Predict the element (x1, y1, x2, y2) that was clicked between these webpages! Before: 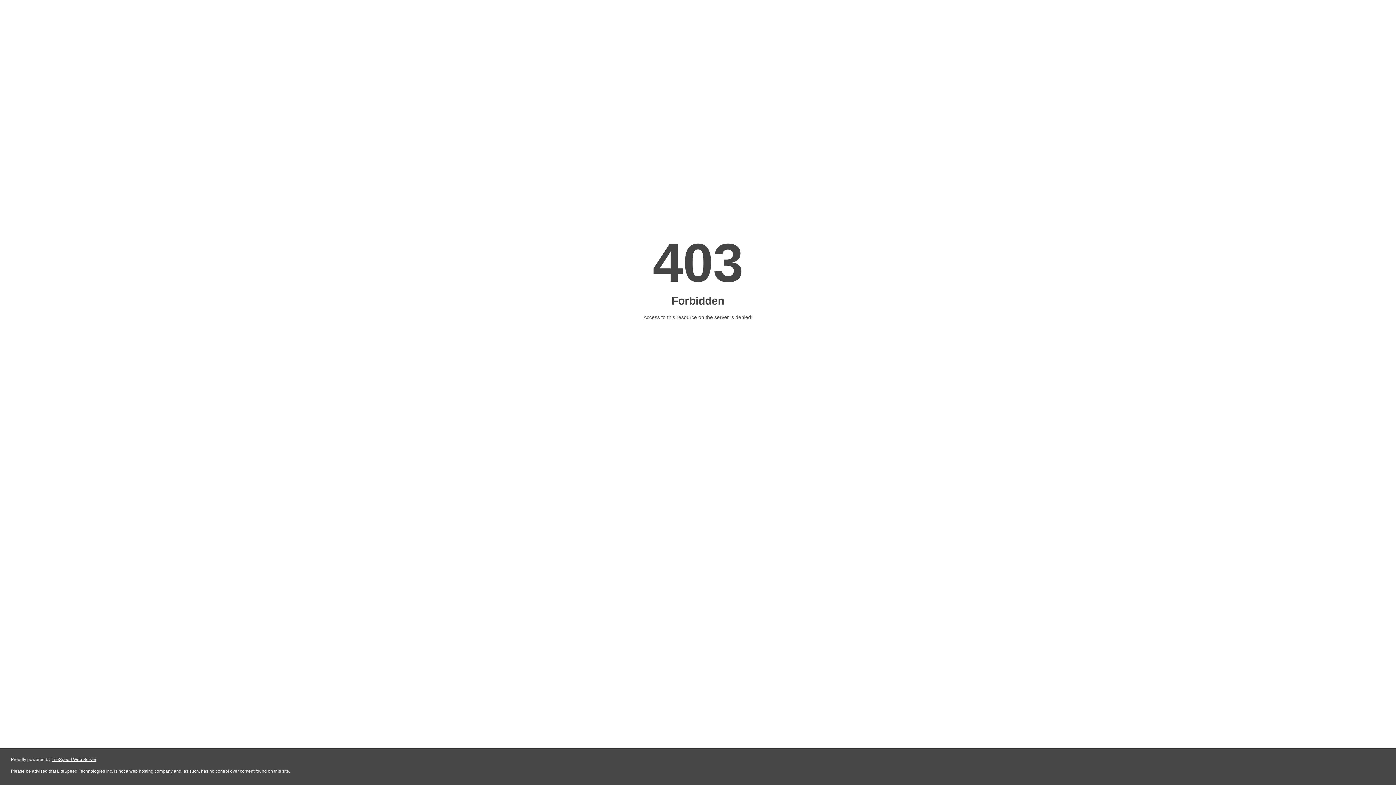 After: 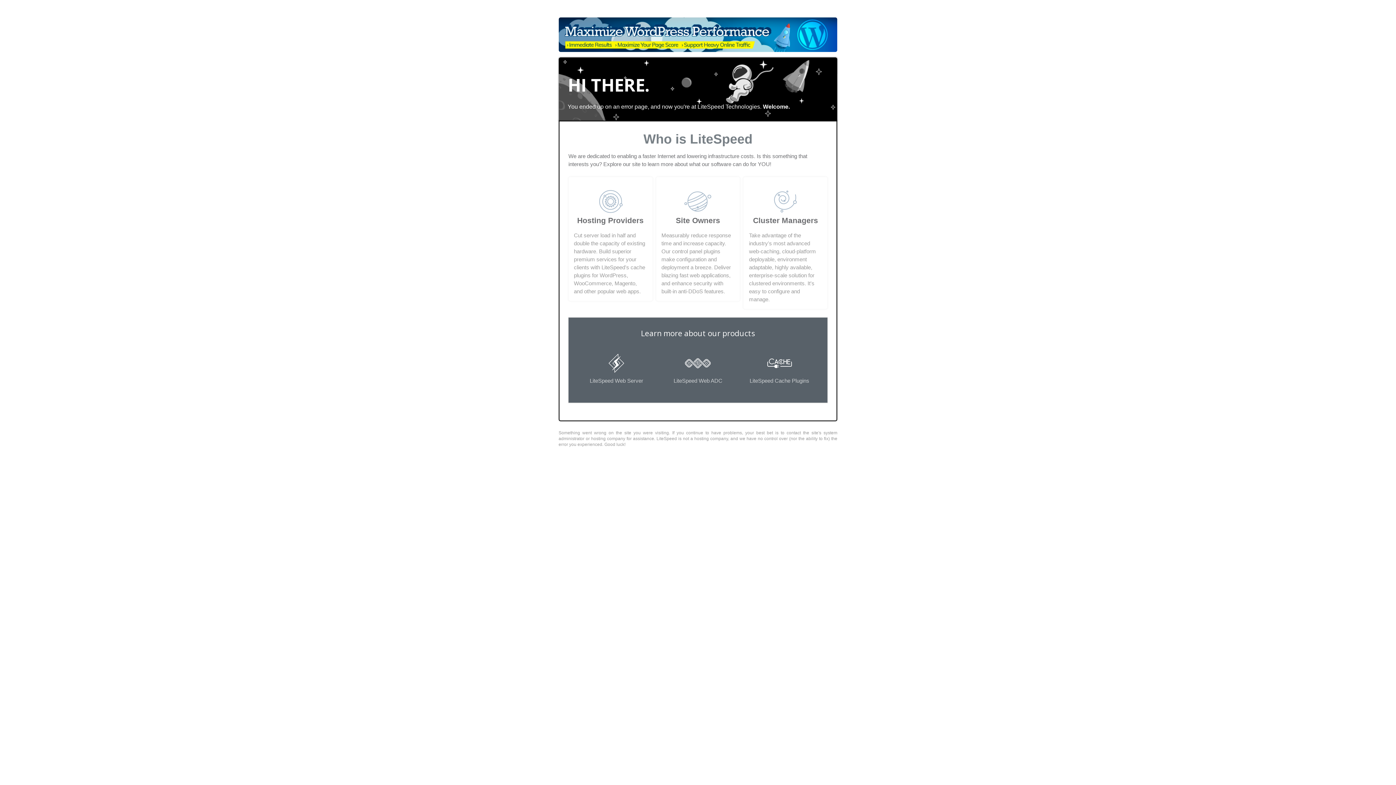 Action: label: LiteSpeed Web Server bbox: (51, 757, 96, 762)